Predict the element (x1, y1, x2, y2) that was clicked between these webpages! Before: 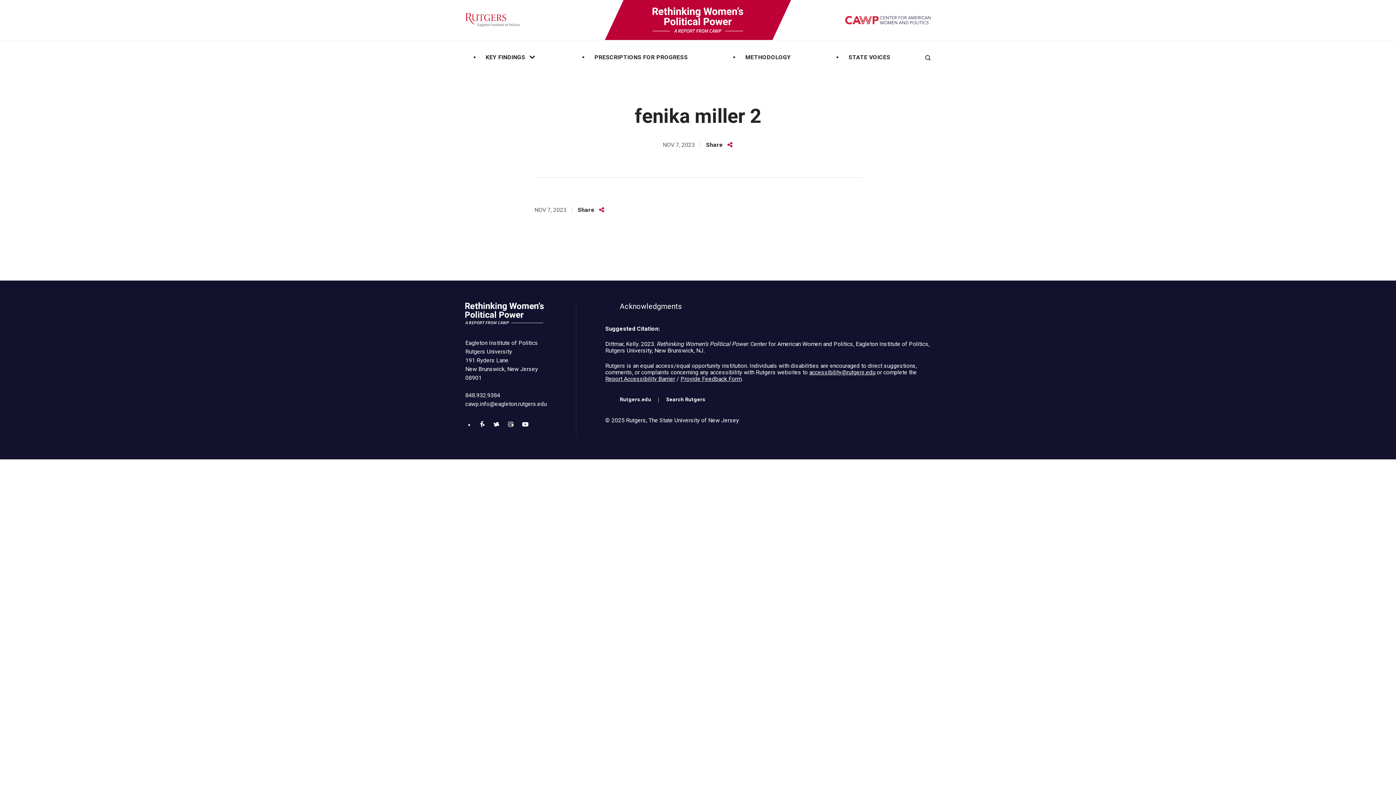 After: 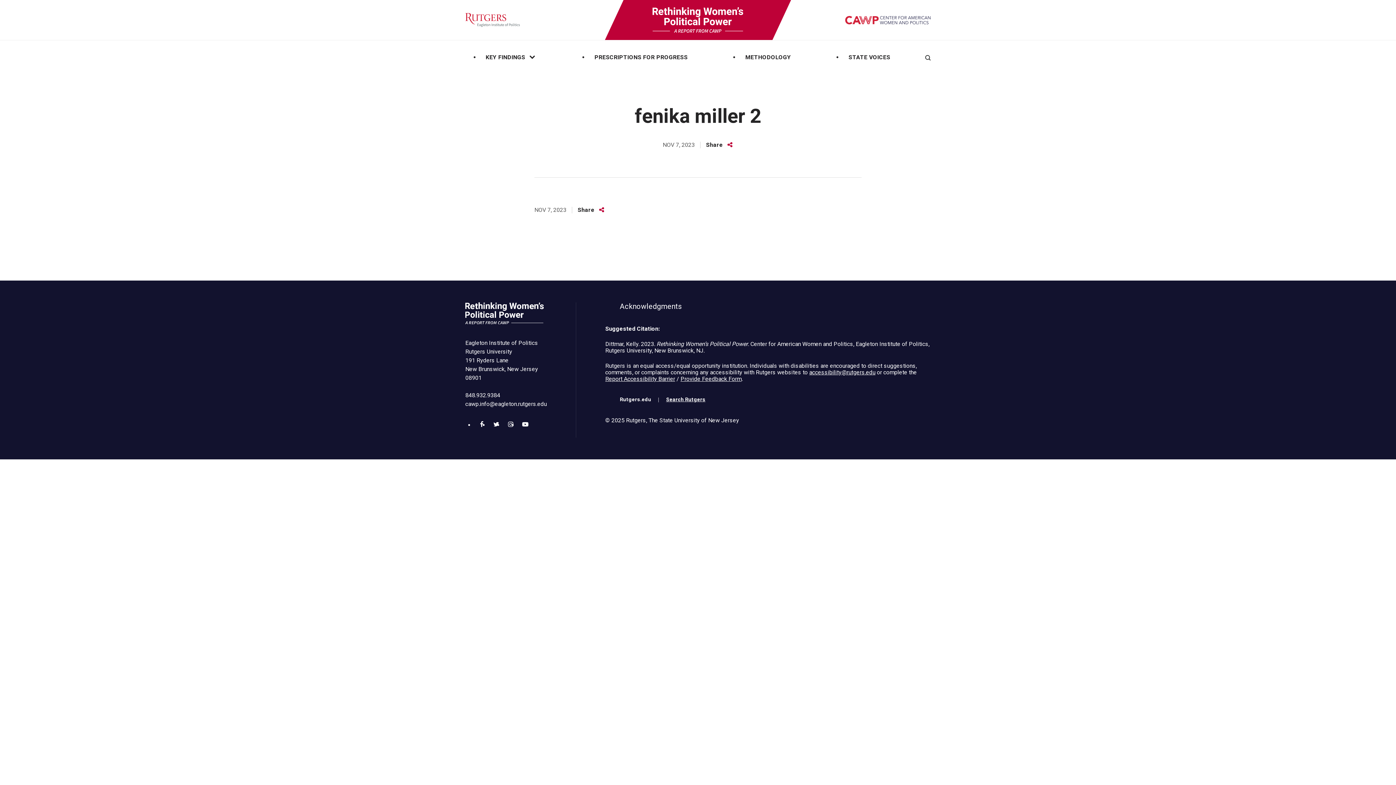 Action: bbox: (666, 397, 705, 402) label: Search Rutgers